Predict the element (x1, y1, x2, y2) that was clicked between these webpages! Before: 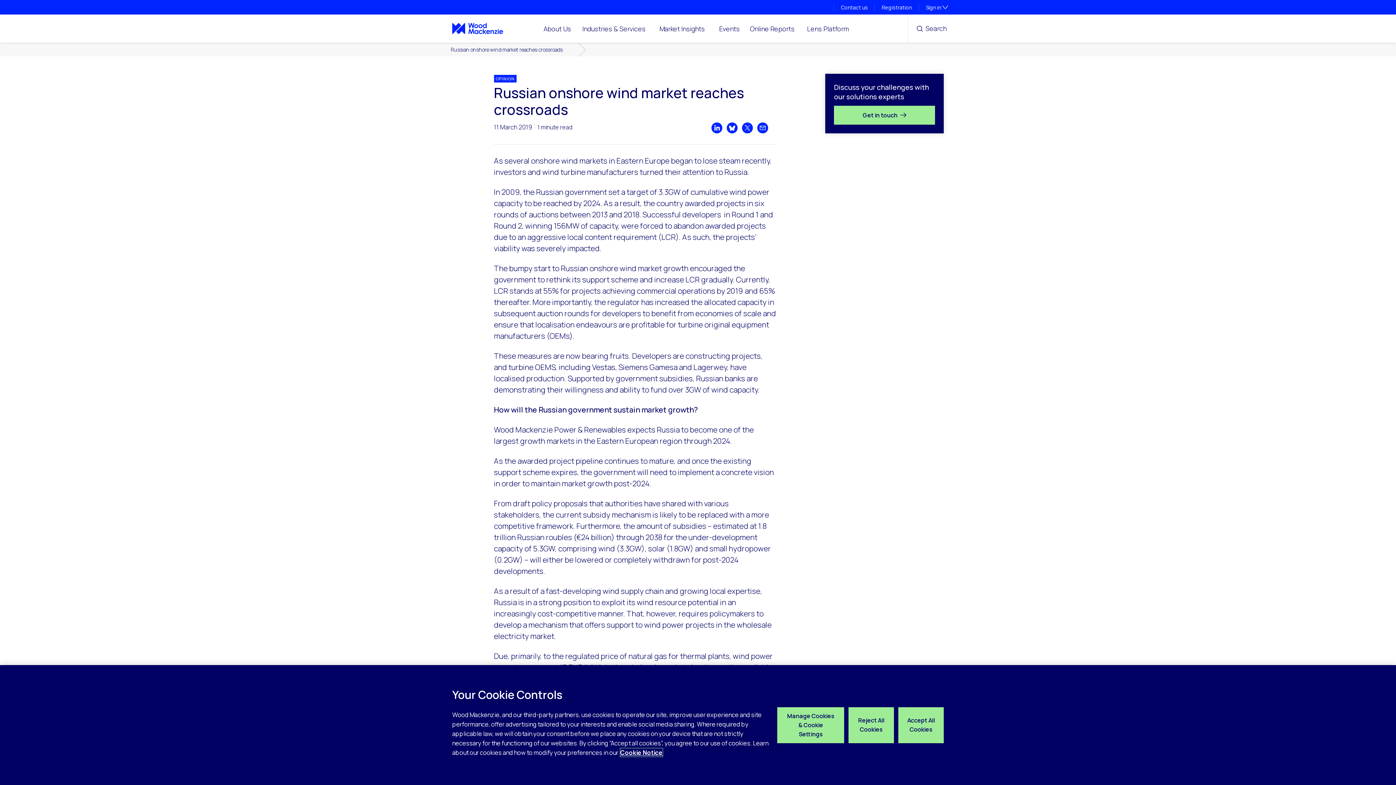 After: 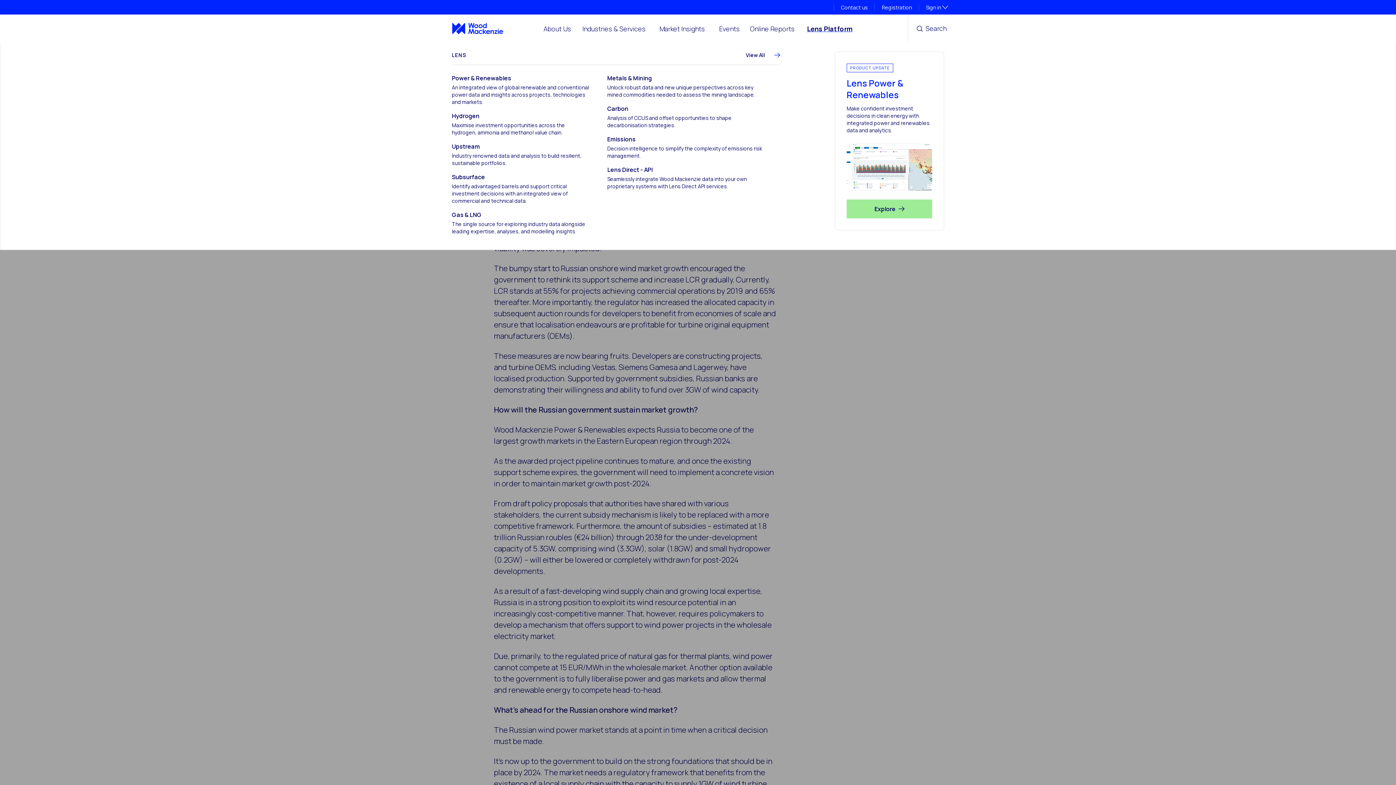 Action: bbox: (807, 14, 852, 42) label: Lens Platform